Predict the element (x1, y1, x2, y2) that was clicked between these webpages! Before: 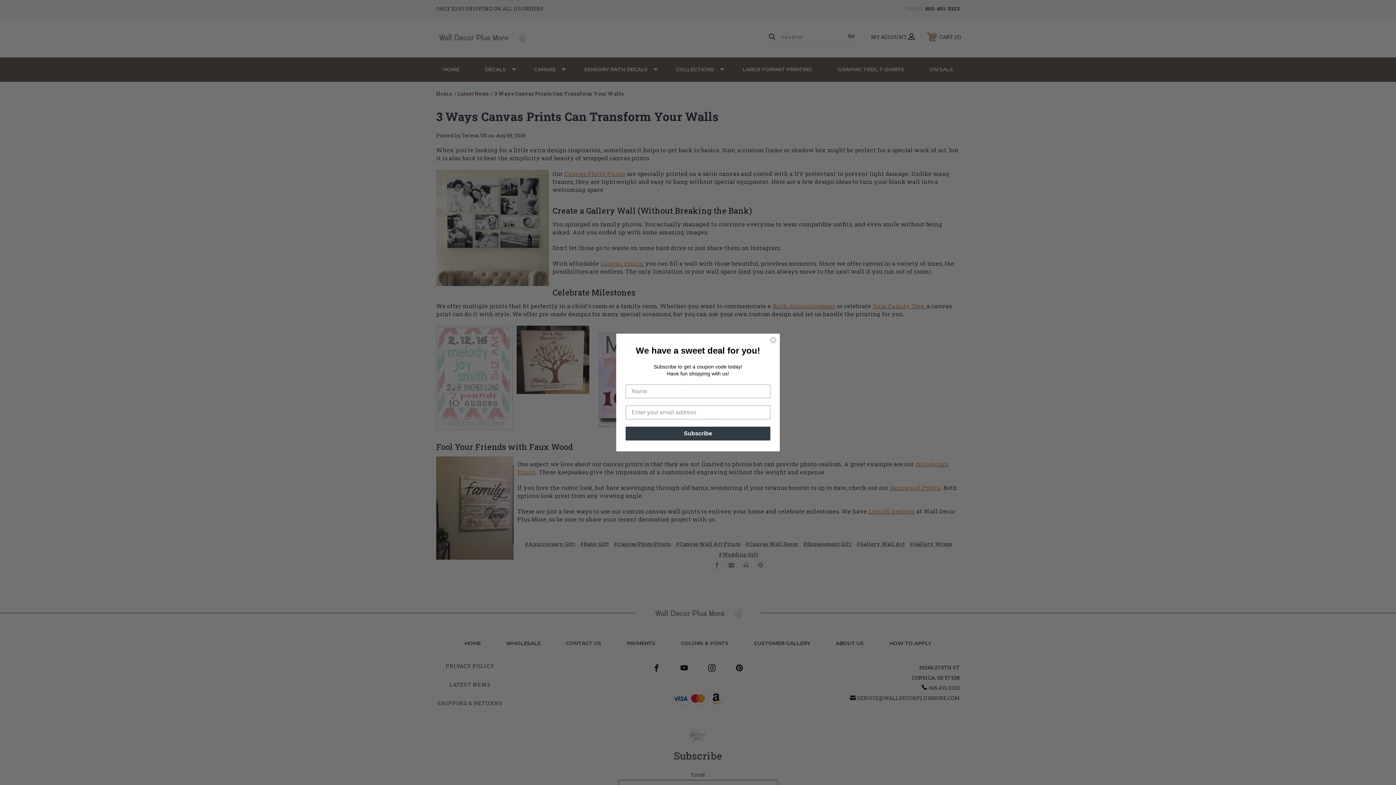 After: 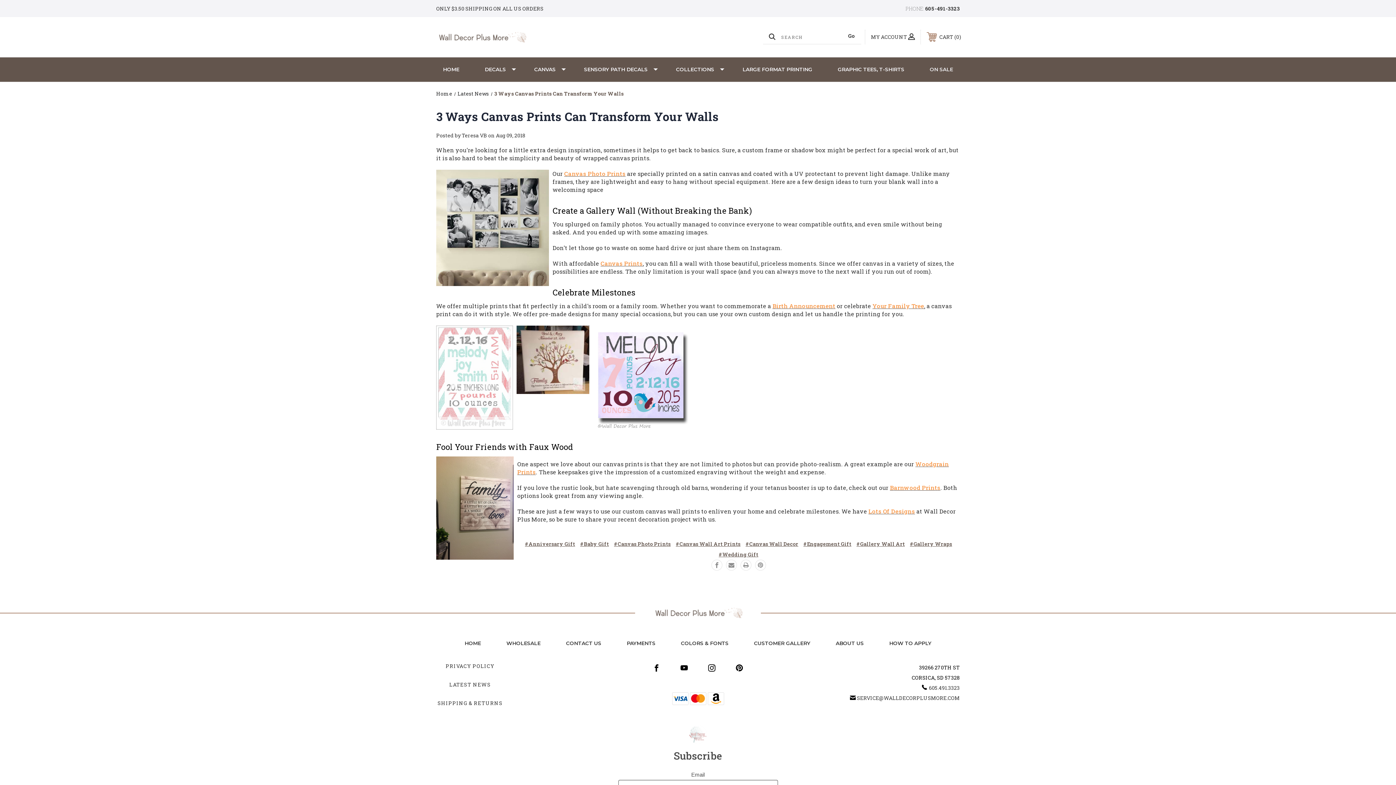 Action: label: Close dialog bbox: (769, 336, 777, 344)